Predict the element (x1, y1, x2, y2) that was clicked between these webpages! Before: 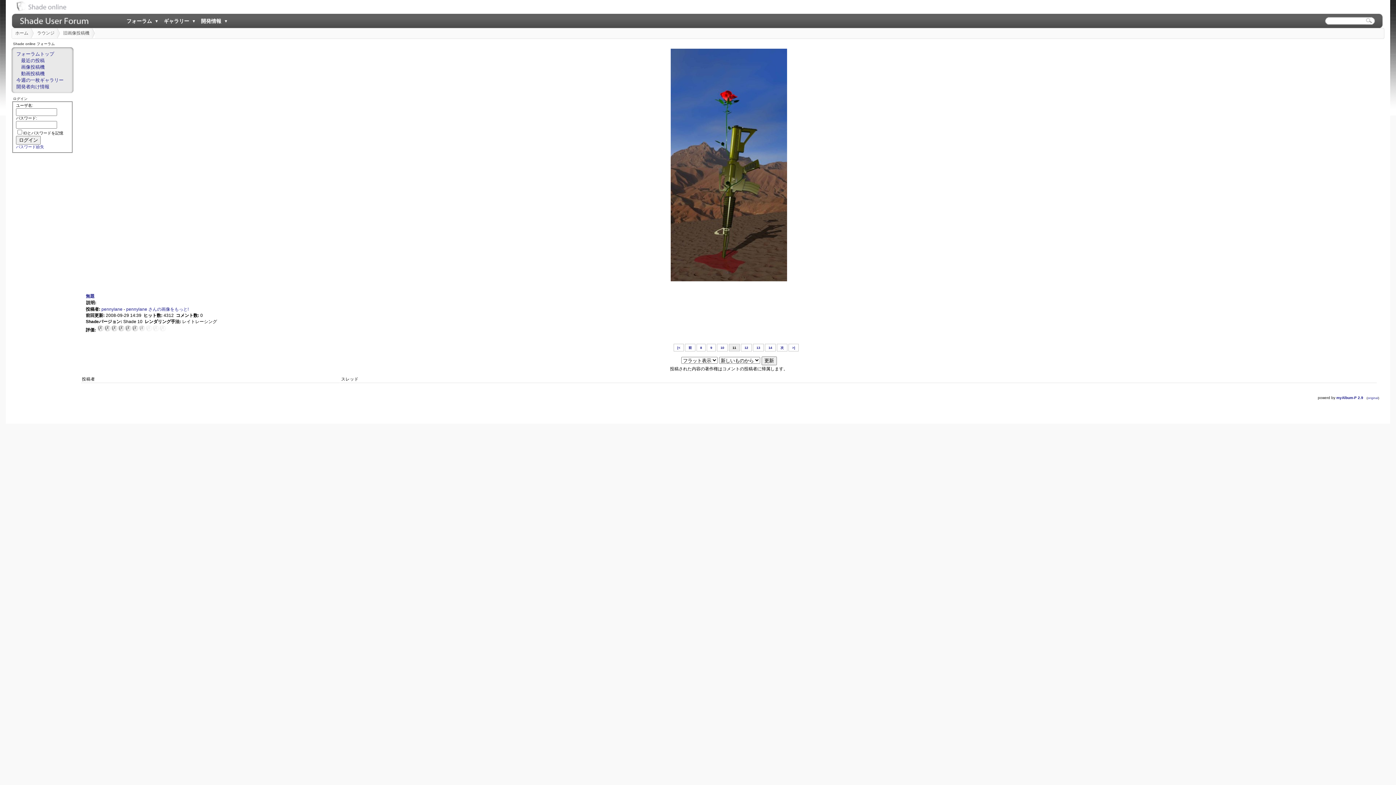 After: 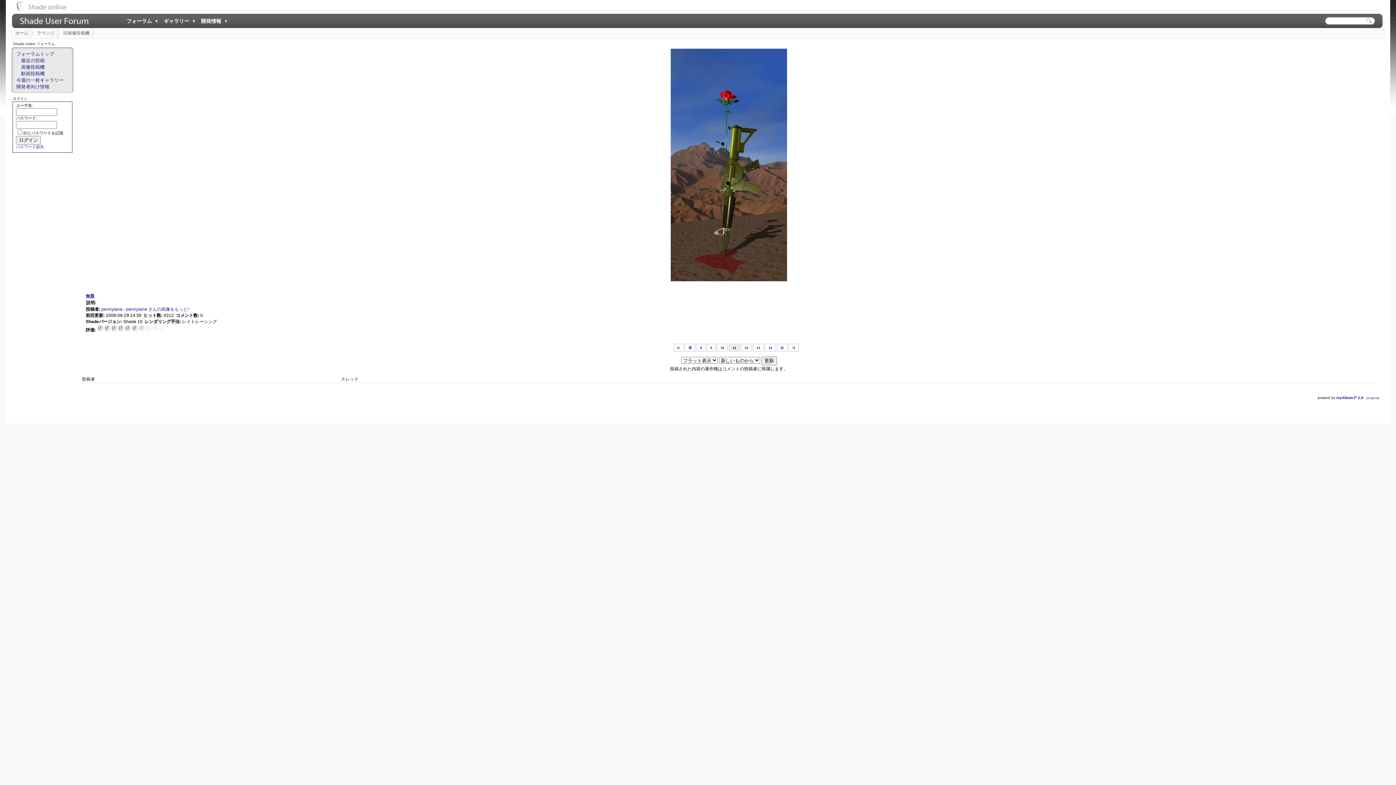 Action: bbox: (668, 162, 789, 167)